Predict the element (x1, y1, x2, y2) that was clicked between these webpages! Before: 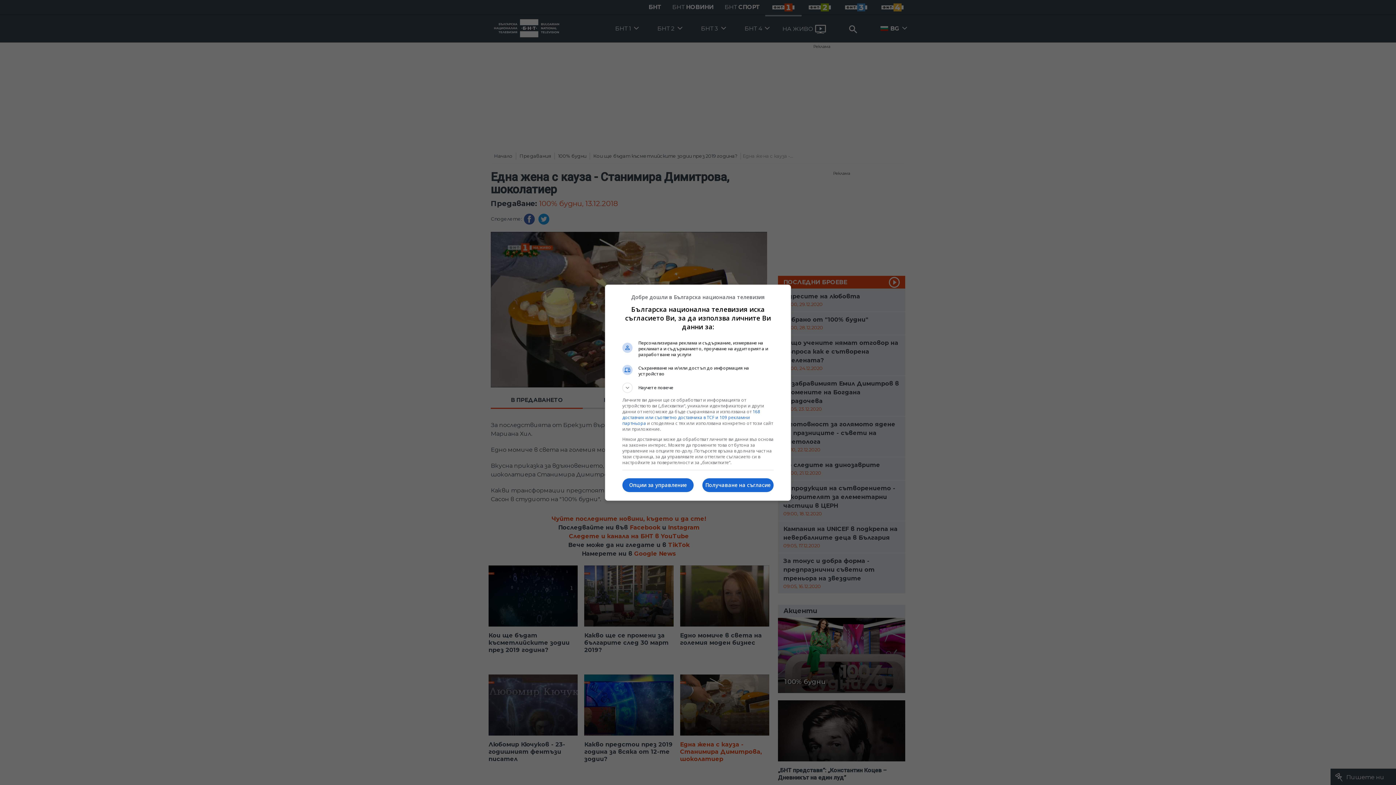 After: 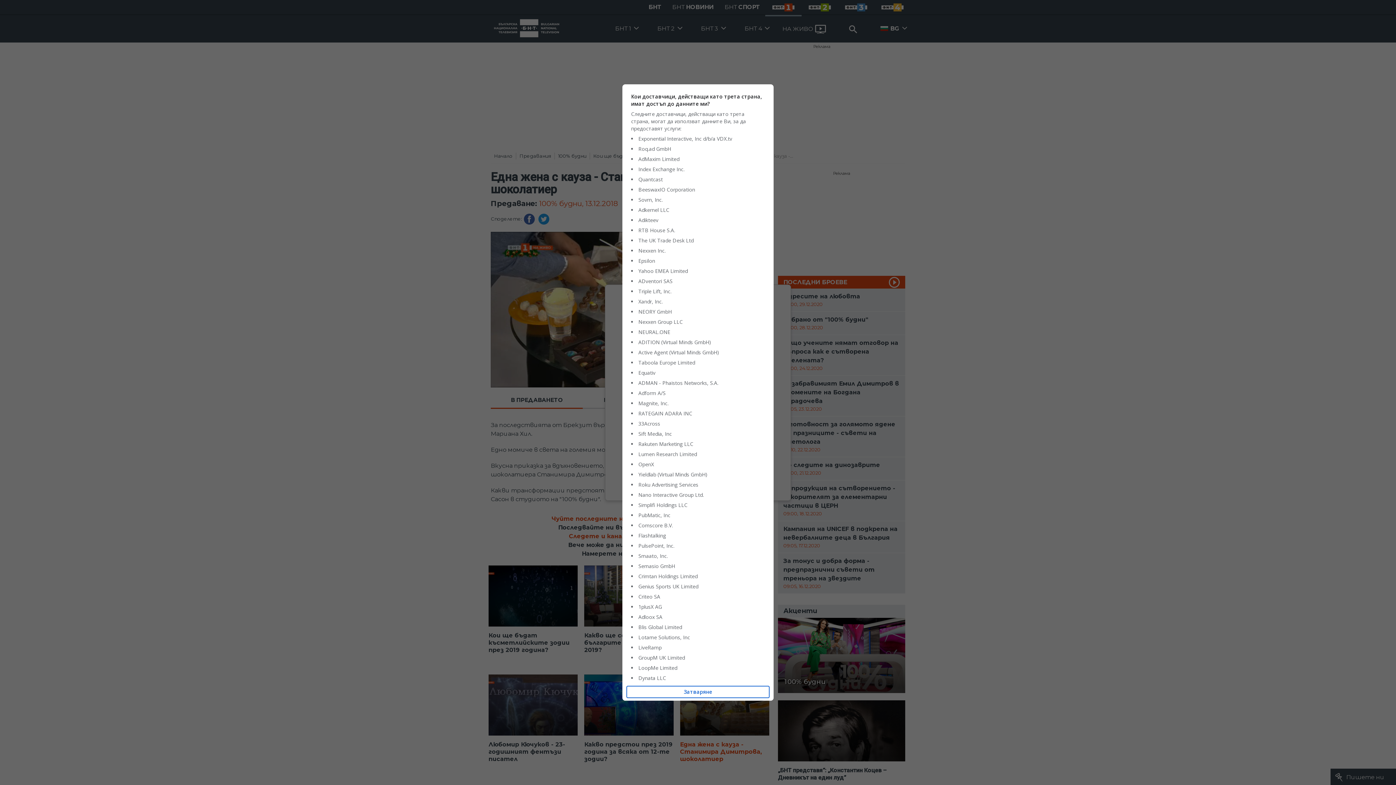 Action: bbox: (622, 408, 760, 426) label: 168 доставчик или съответно доставчика в TCF и 109 рекламни партньора